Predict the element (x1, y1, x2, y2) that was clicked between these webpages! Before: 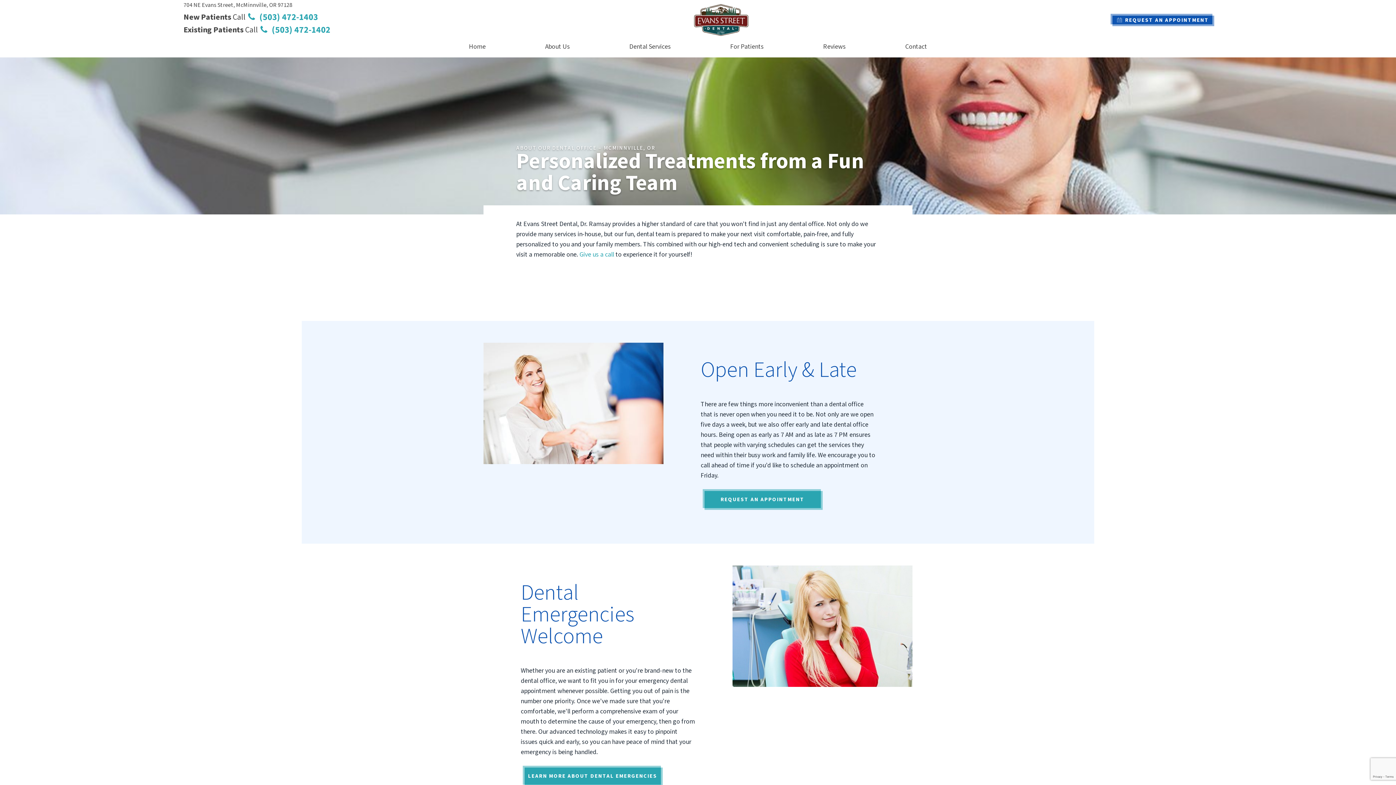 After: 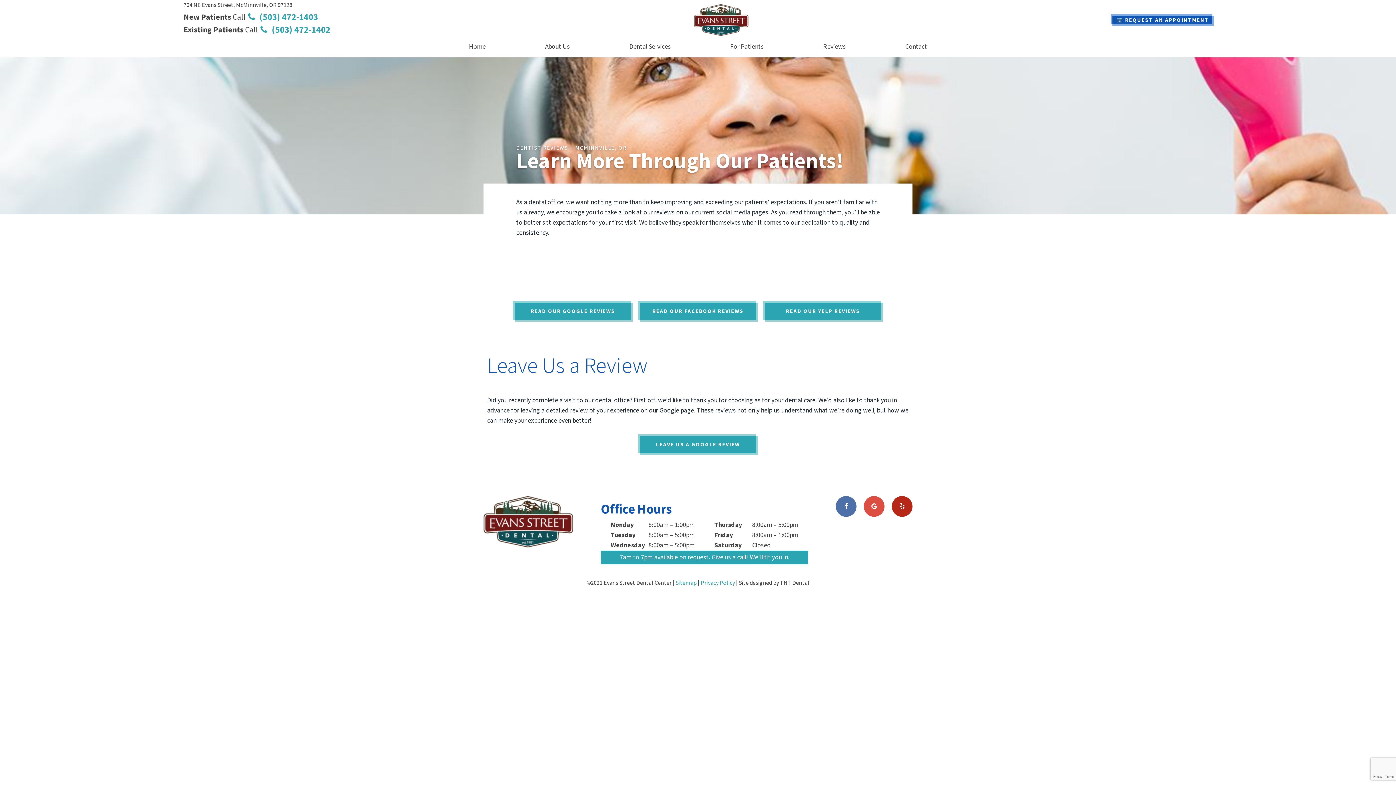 Action: bbox: (819, 38, 849, 55) label: Reviews